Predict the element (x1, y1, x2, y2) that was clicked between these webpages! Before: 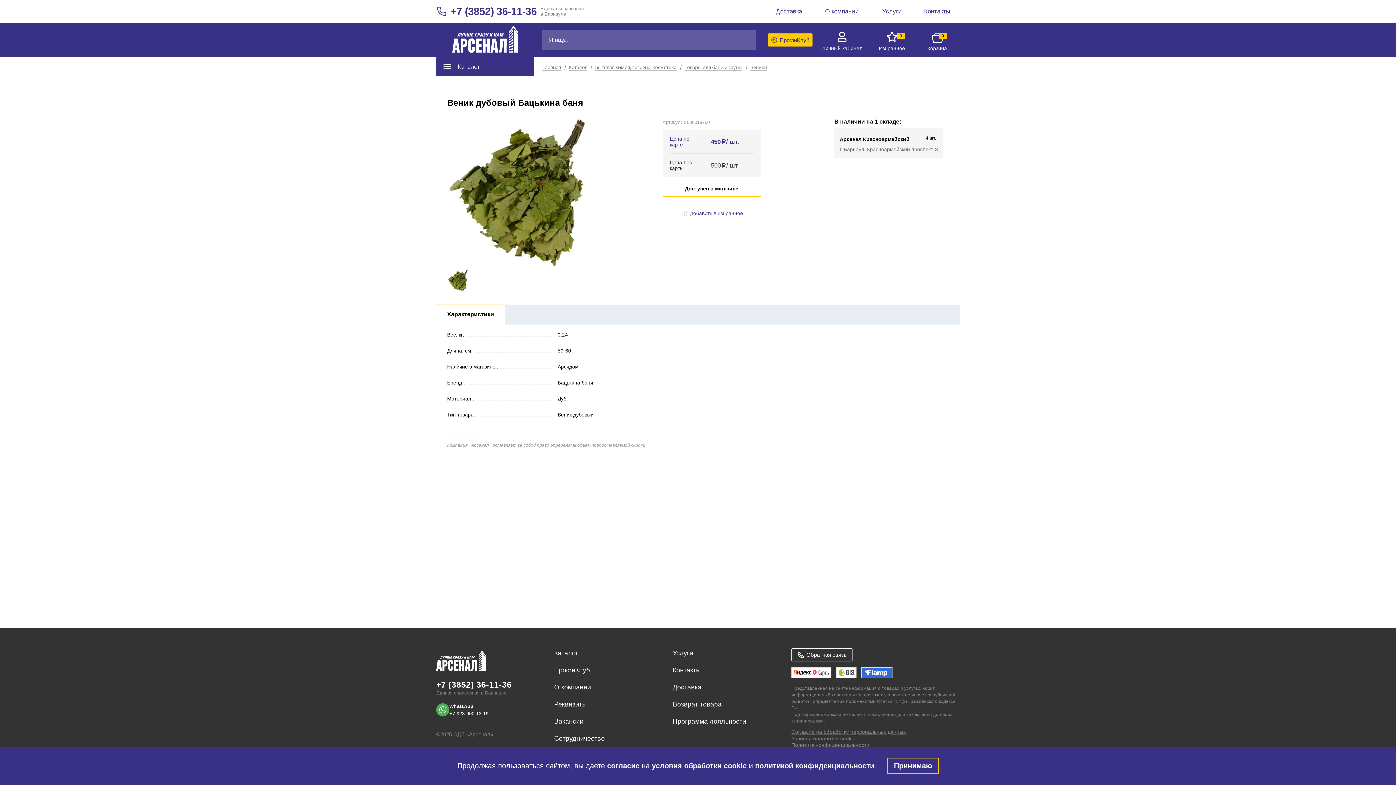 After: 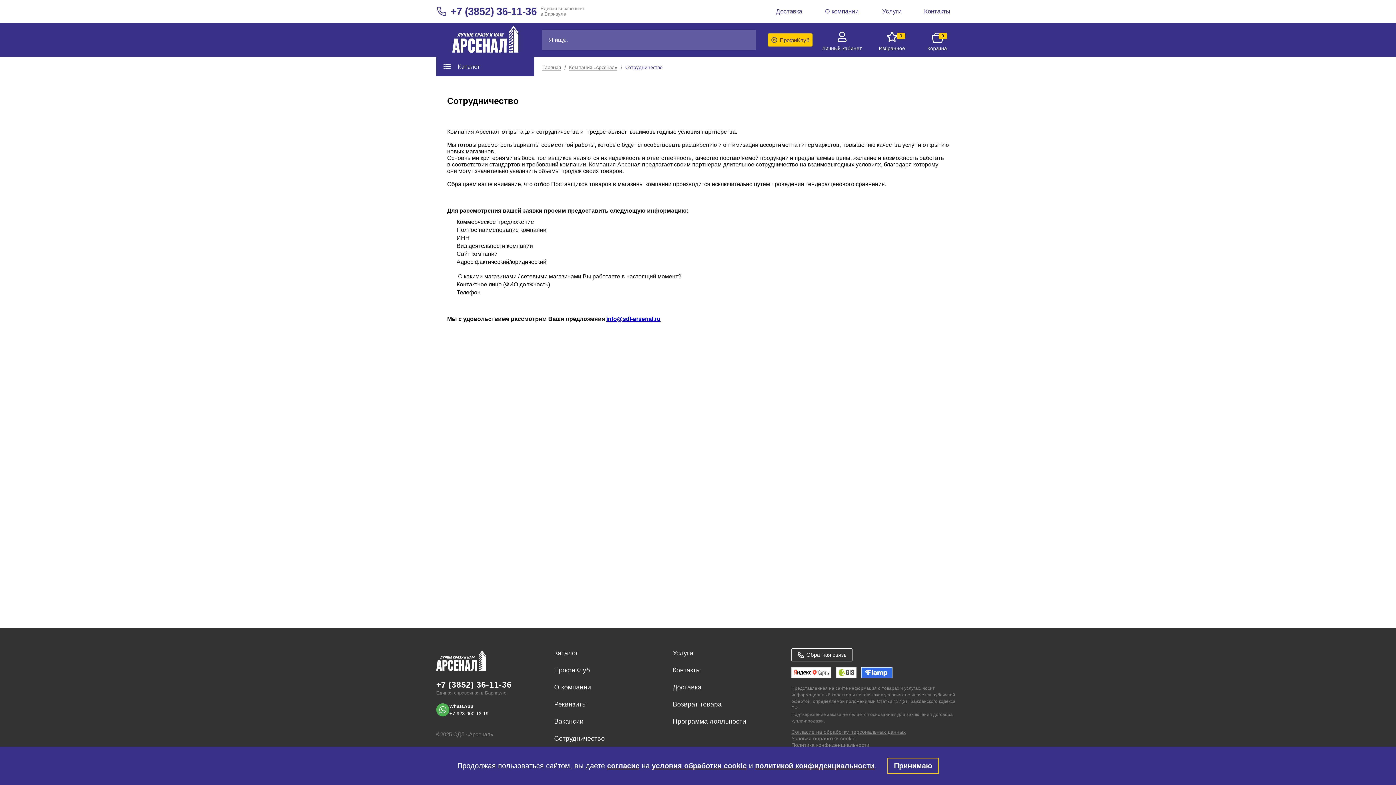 Action: bbox: (554, 734, 631, 744) label: Сотрудничество